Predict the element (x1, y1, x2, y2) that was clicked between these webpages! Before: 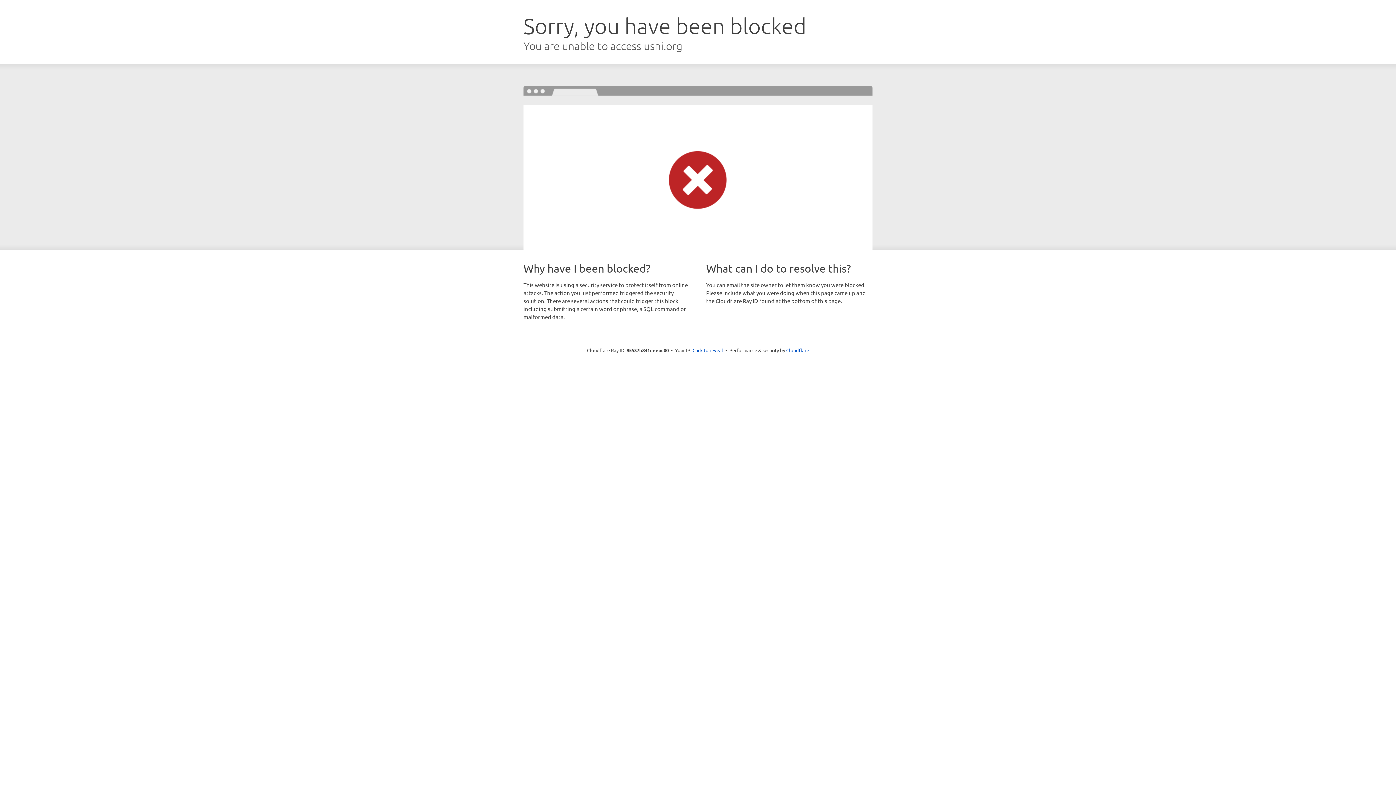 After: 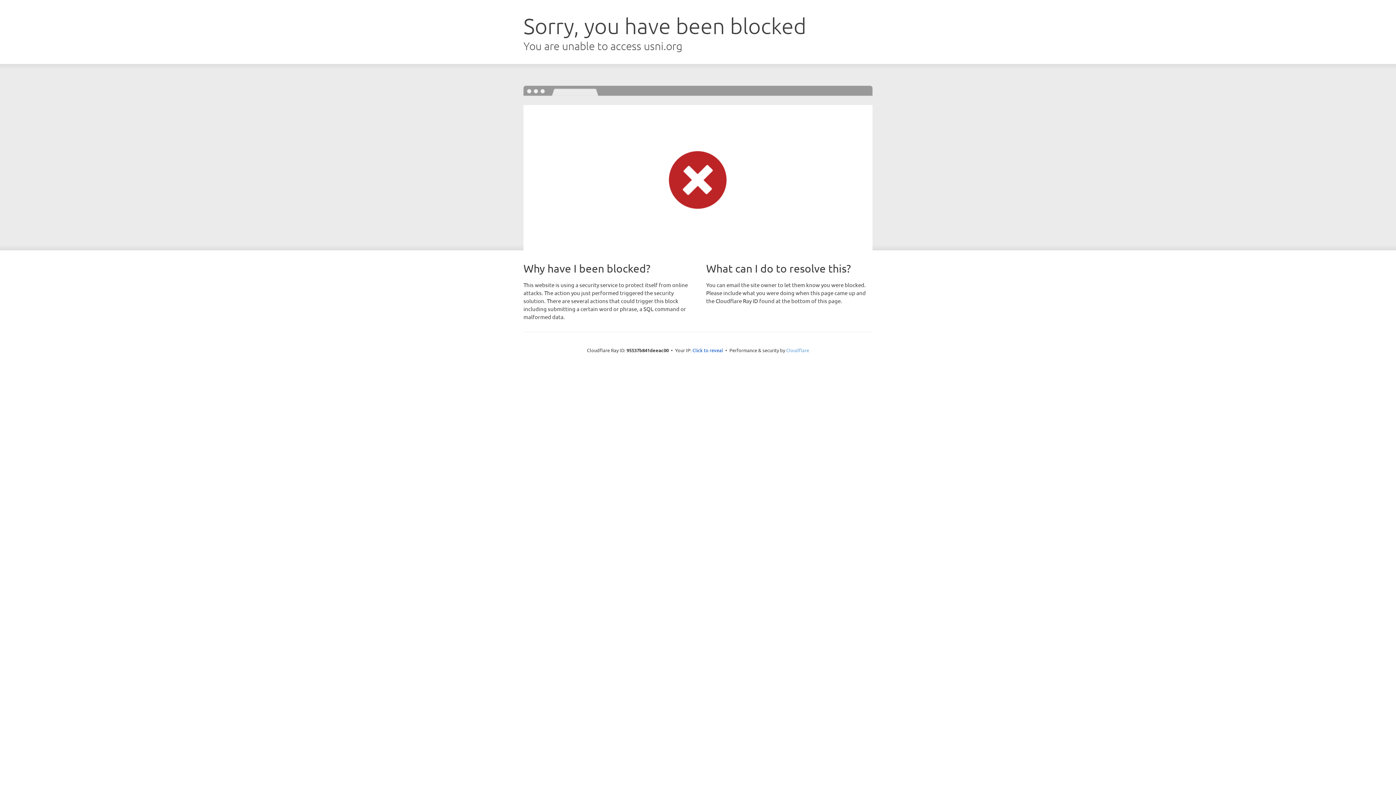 Action: bbox: (786, 347, 809, 353) label: Cloudflare